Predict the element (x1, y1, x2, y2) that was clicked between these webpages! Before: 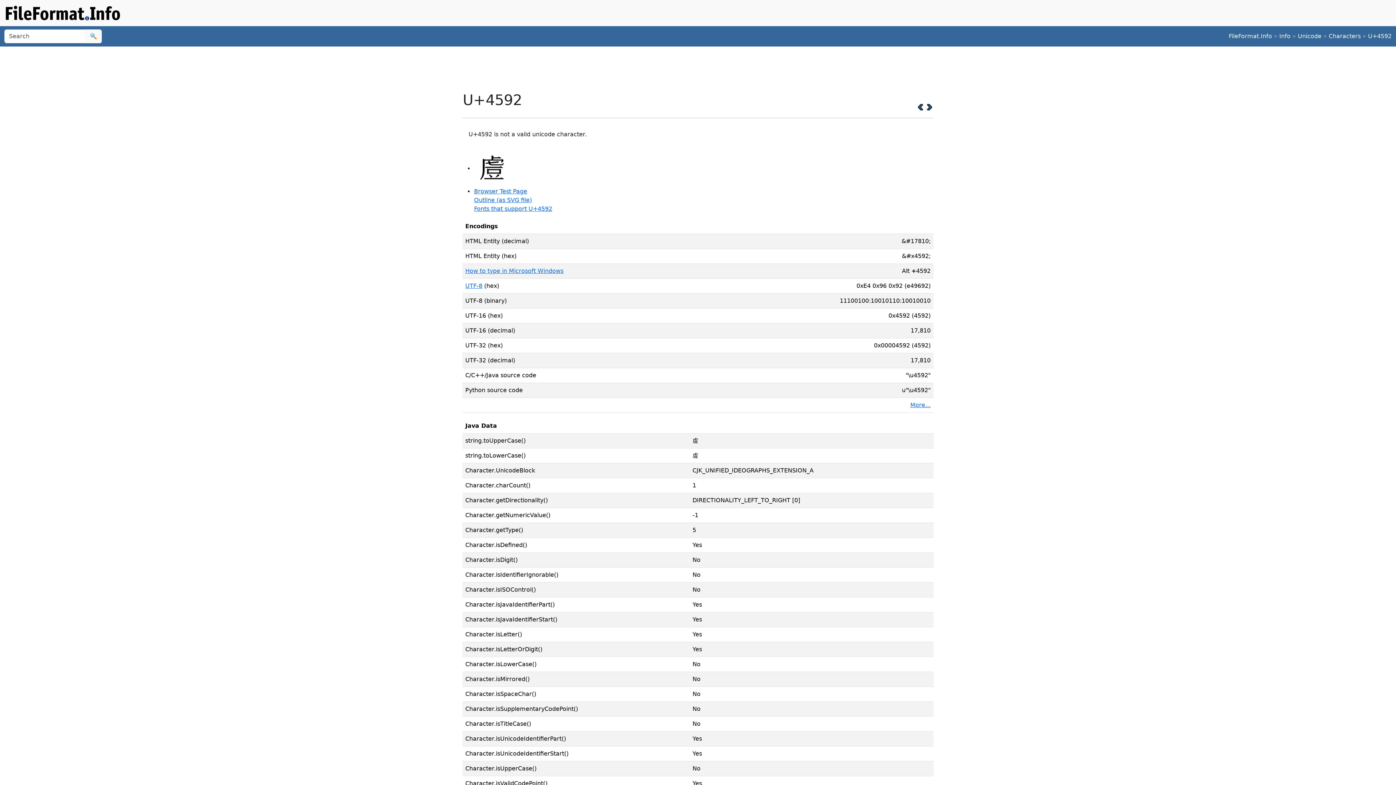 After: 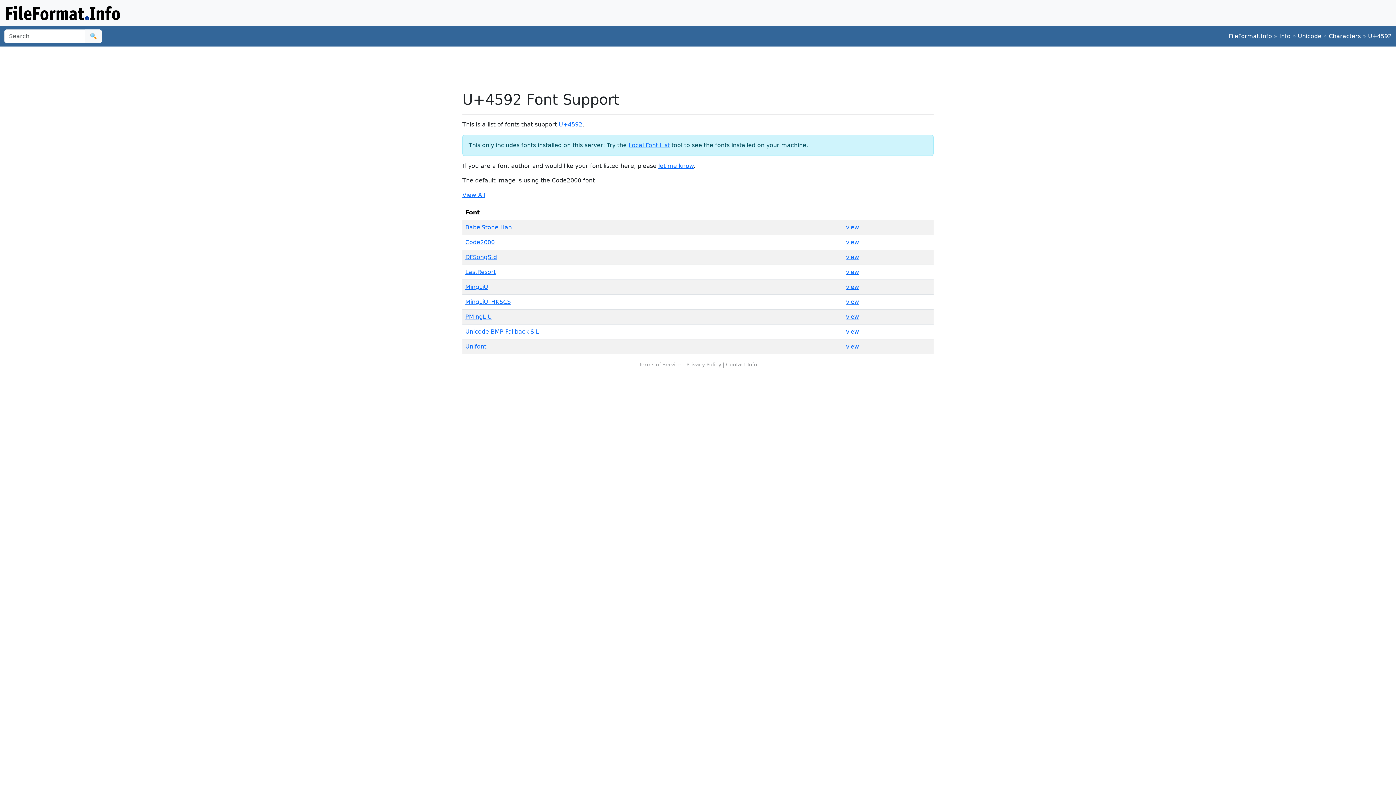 Action: bbox: (474, 205, 552, 212) label: Fonts that support U+4592